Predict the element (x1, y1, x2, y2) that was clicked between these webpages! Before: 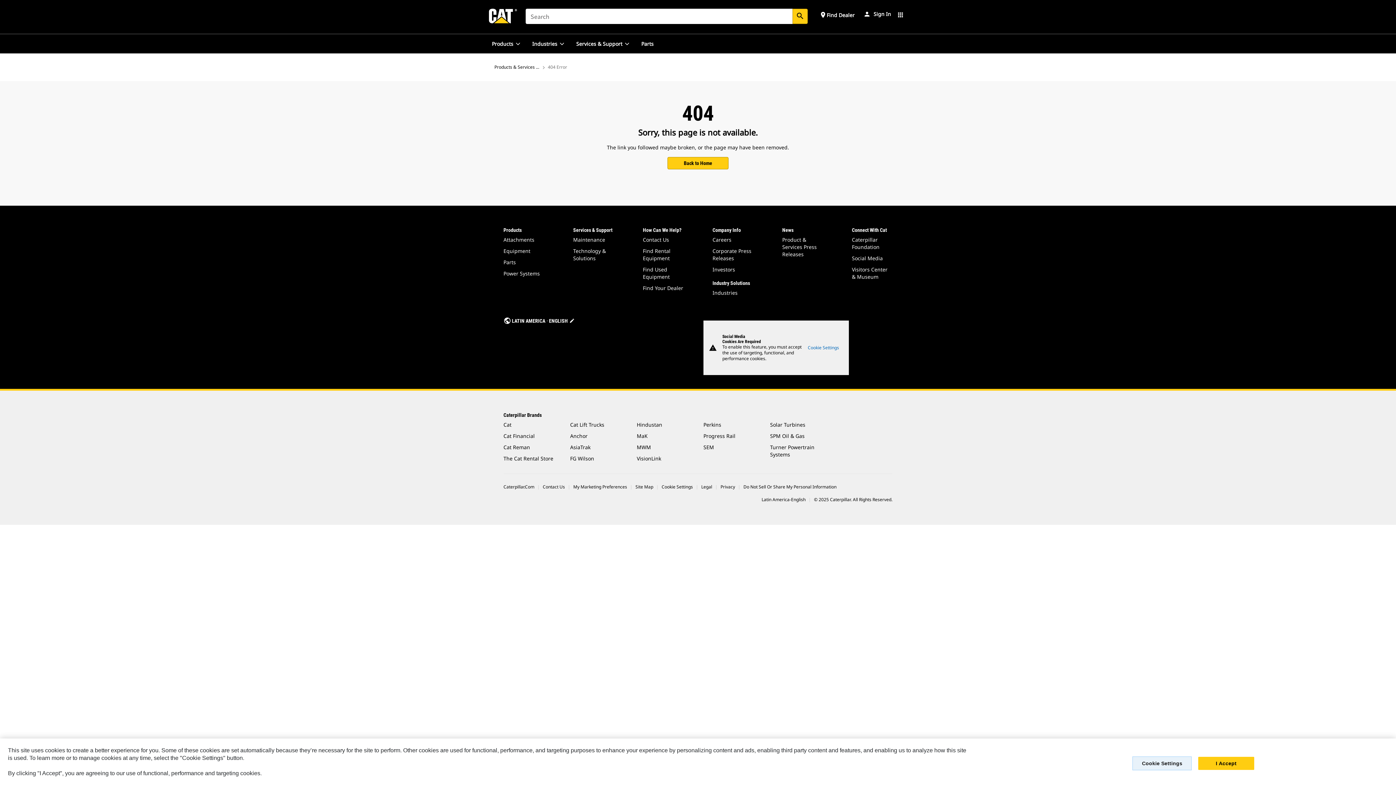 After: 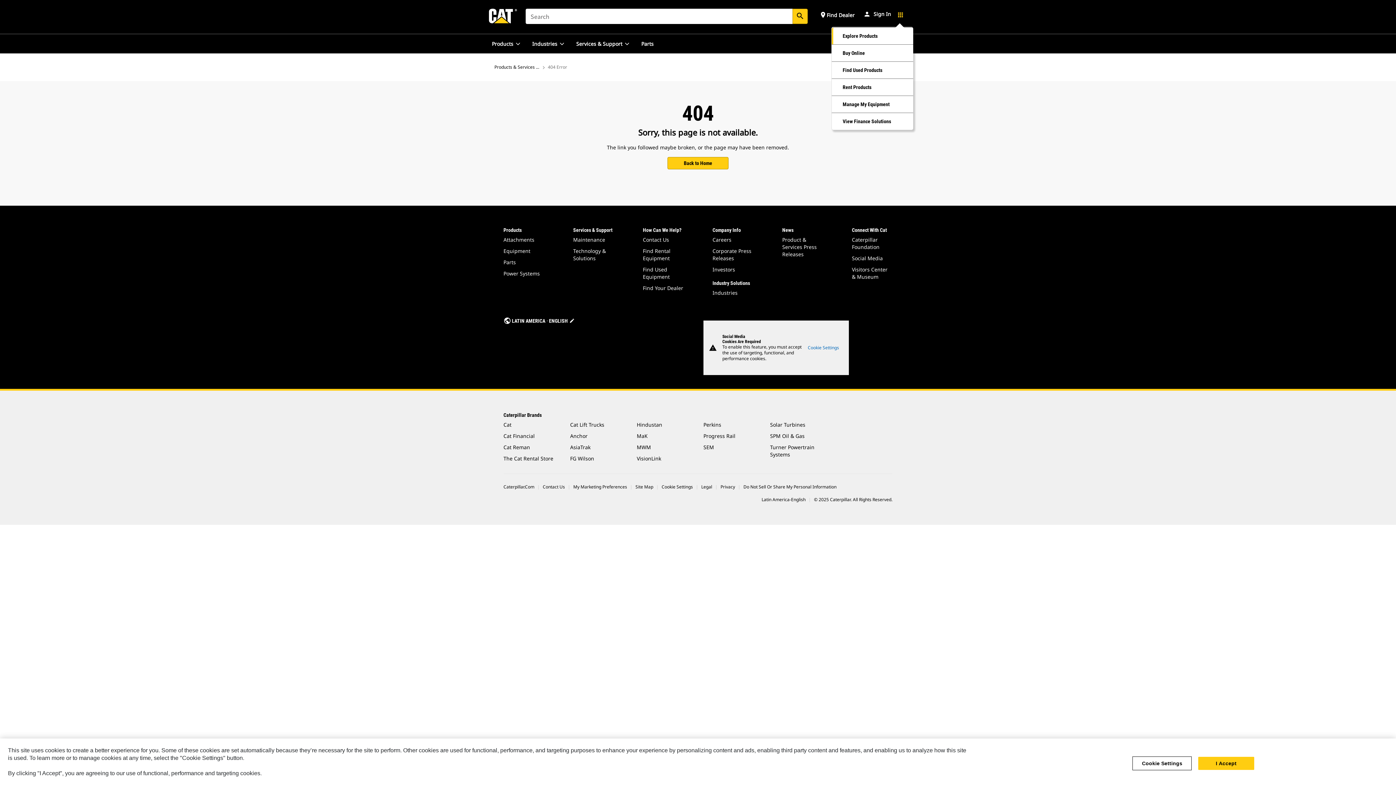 Action: bbox: (897, 10, 904, 17) label: menu